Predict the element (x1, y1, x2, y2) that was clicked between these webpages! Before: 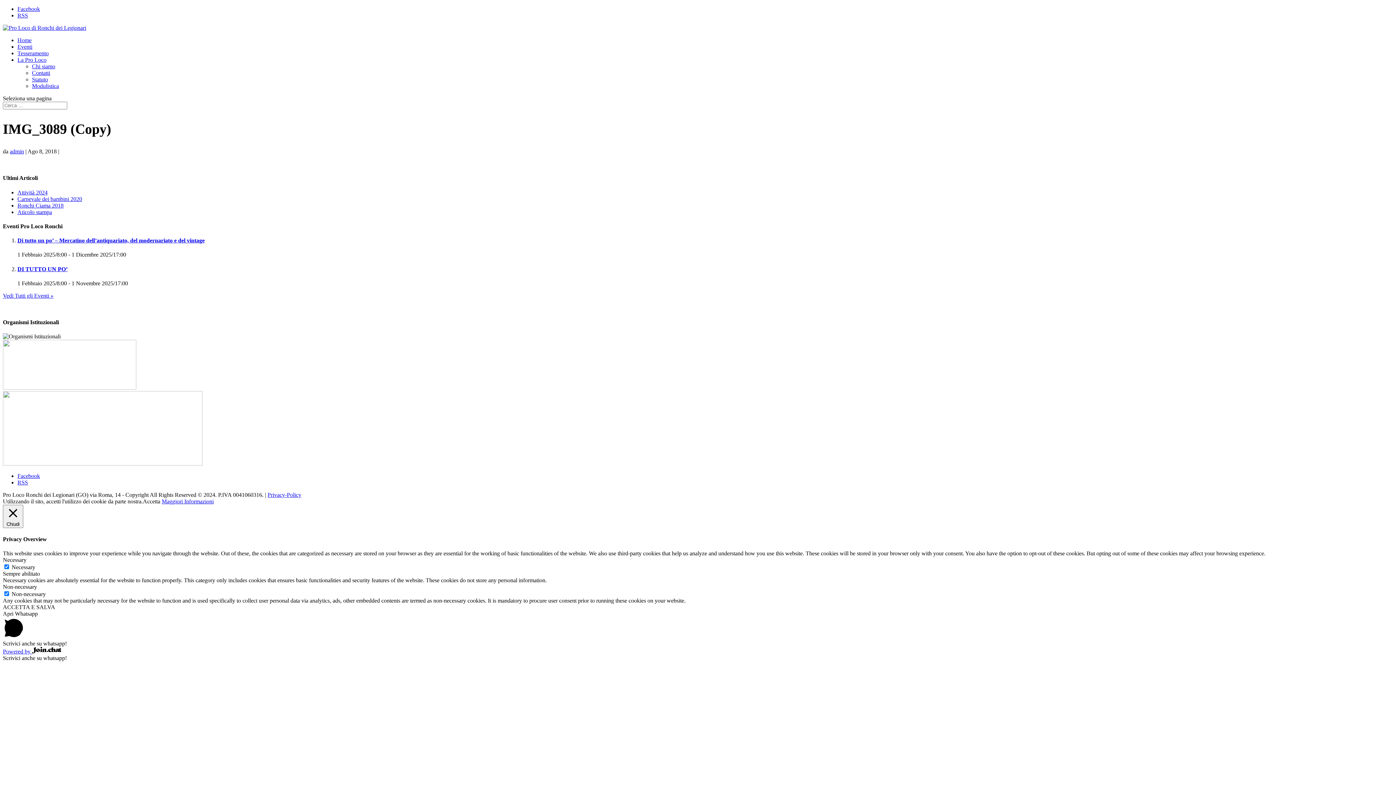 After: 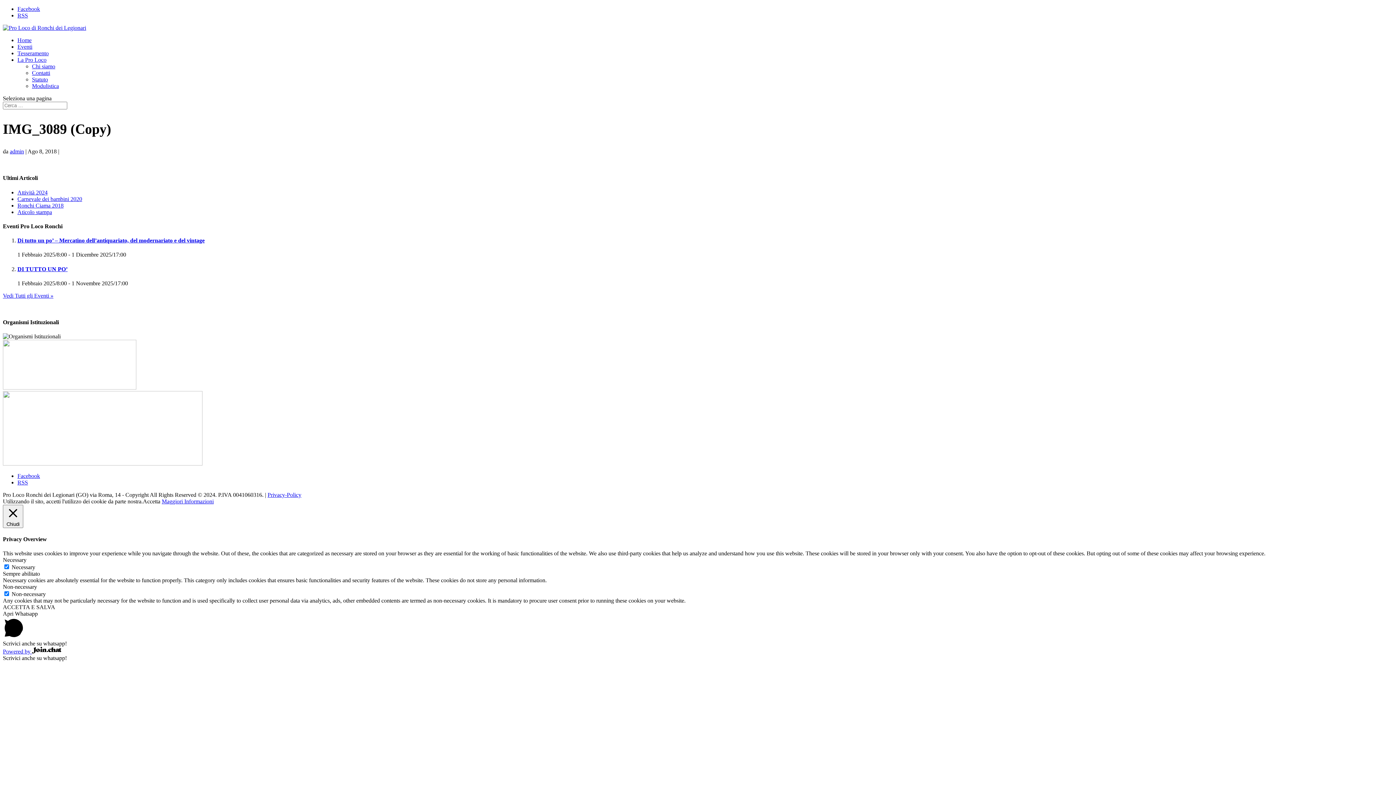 Action: label: Powered by  bbox: (2, 648, 61, 654)